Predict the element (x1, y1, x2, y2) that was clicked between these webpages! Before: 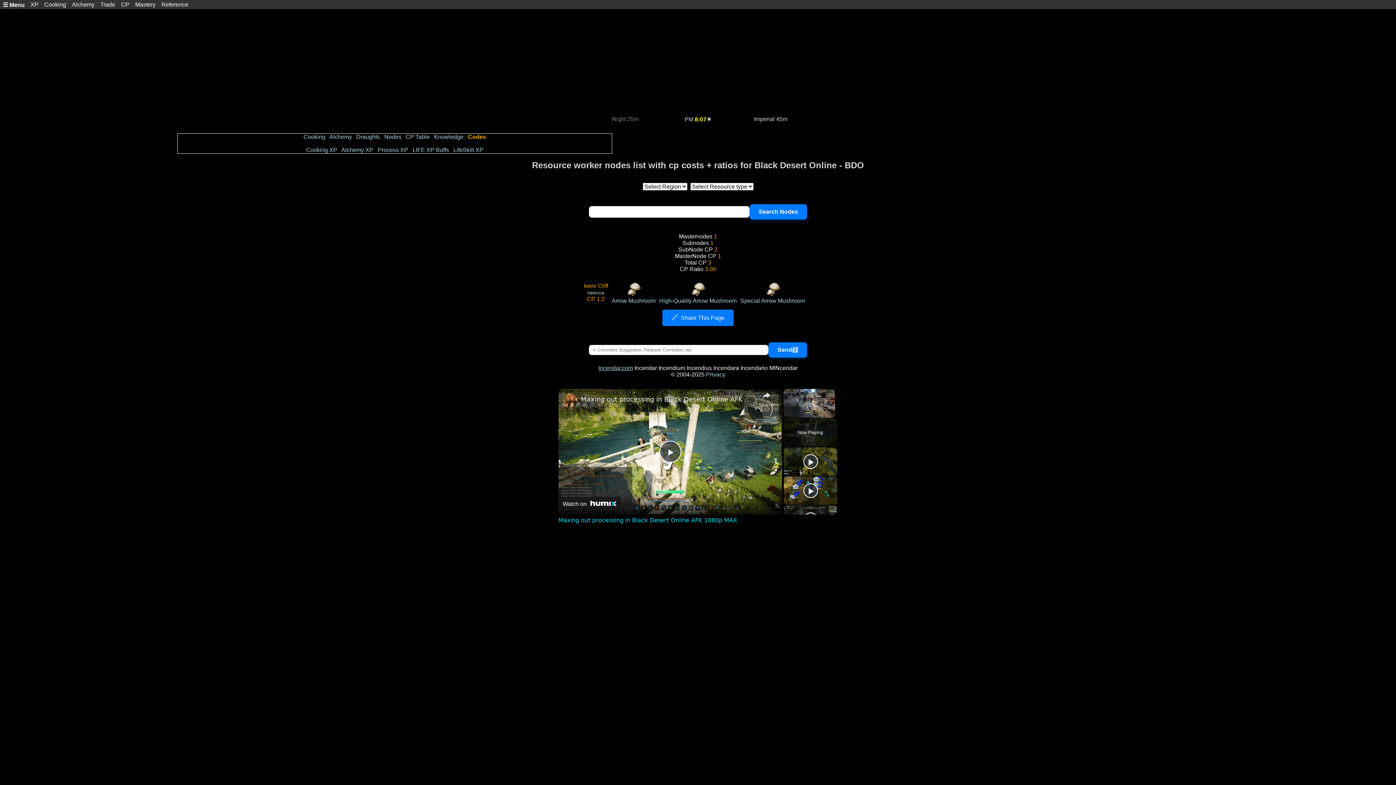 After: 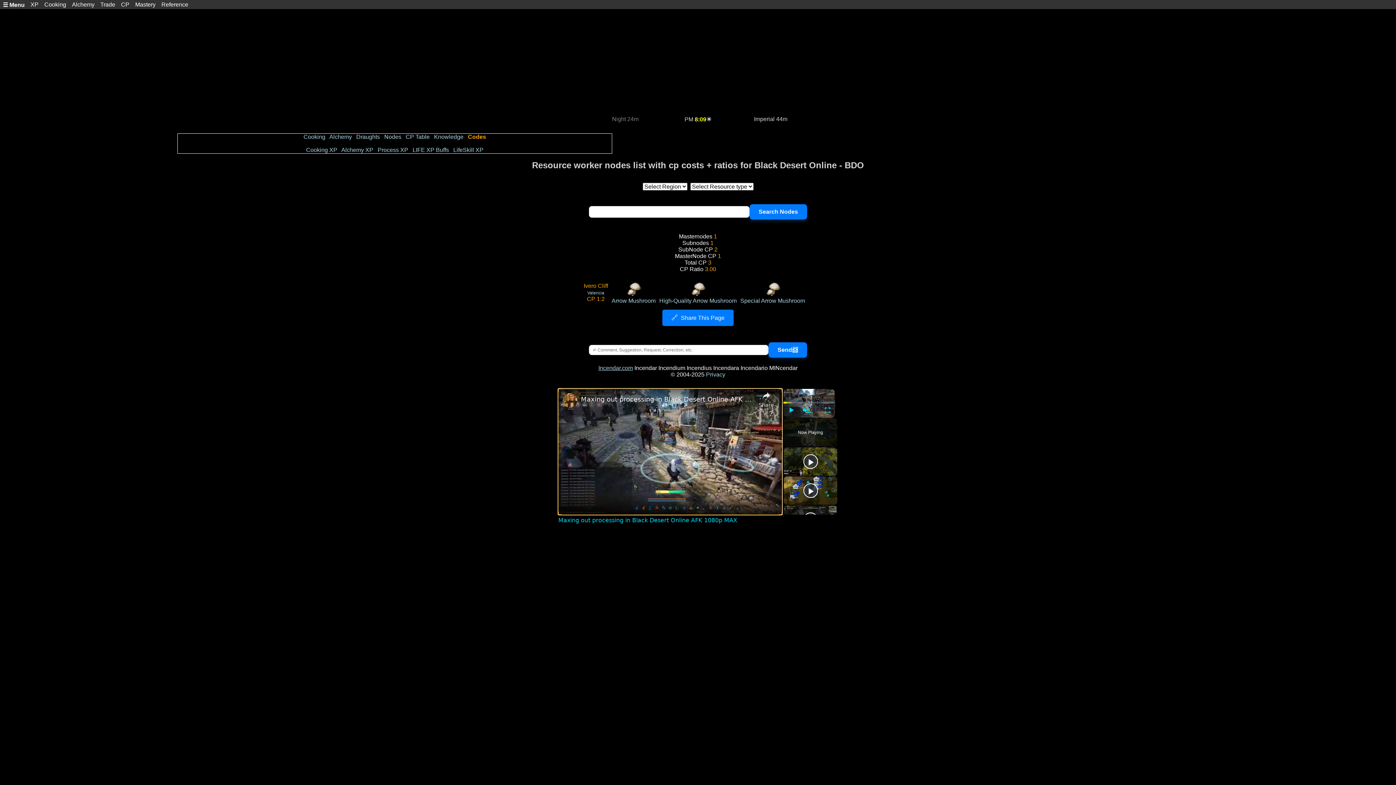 Action: bbox: (659, 441, 681, 462) label: Play Video